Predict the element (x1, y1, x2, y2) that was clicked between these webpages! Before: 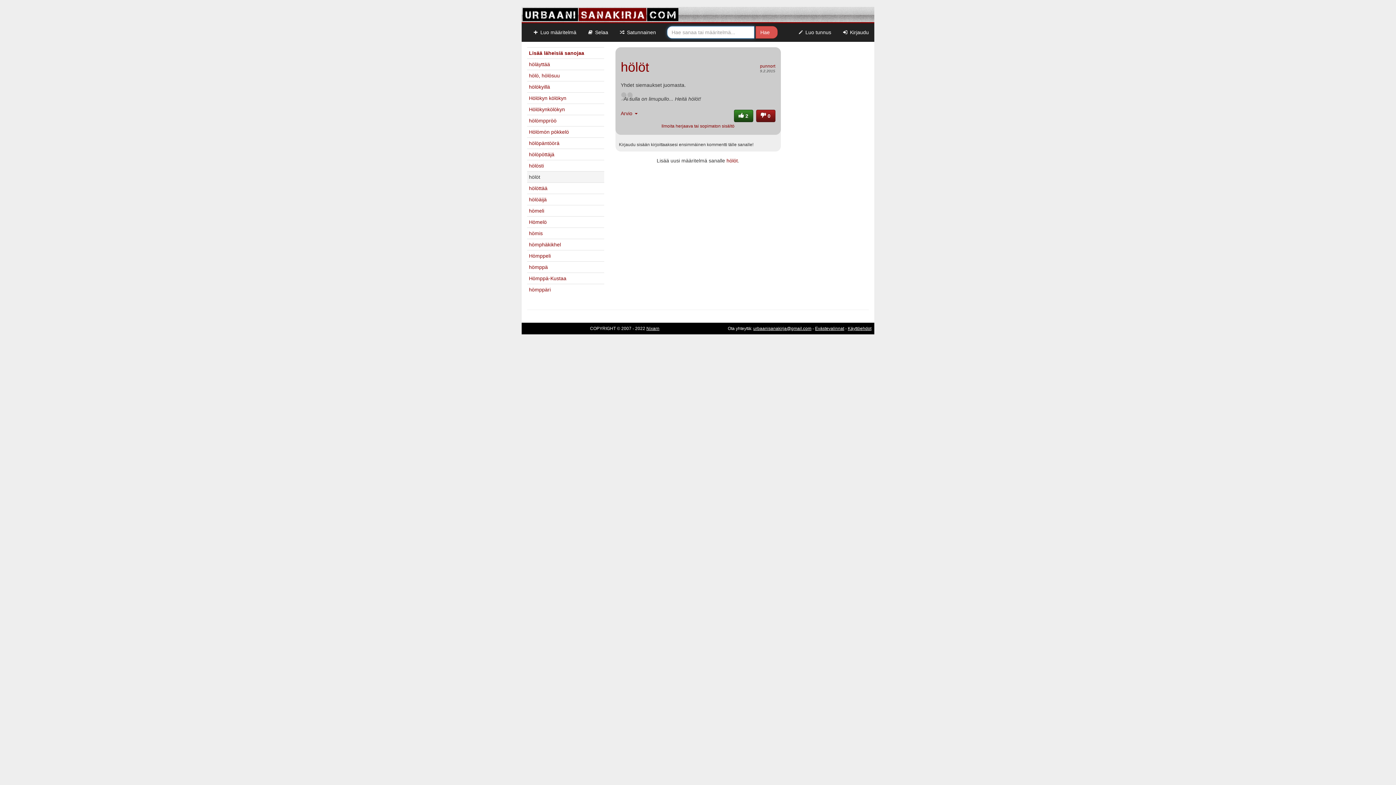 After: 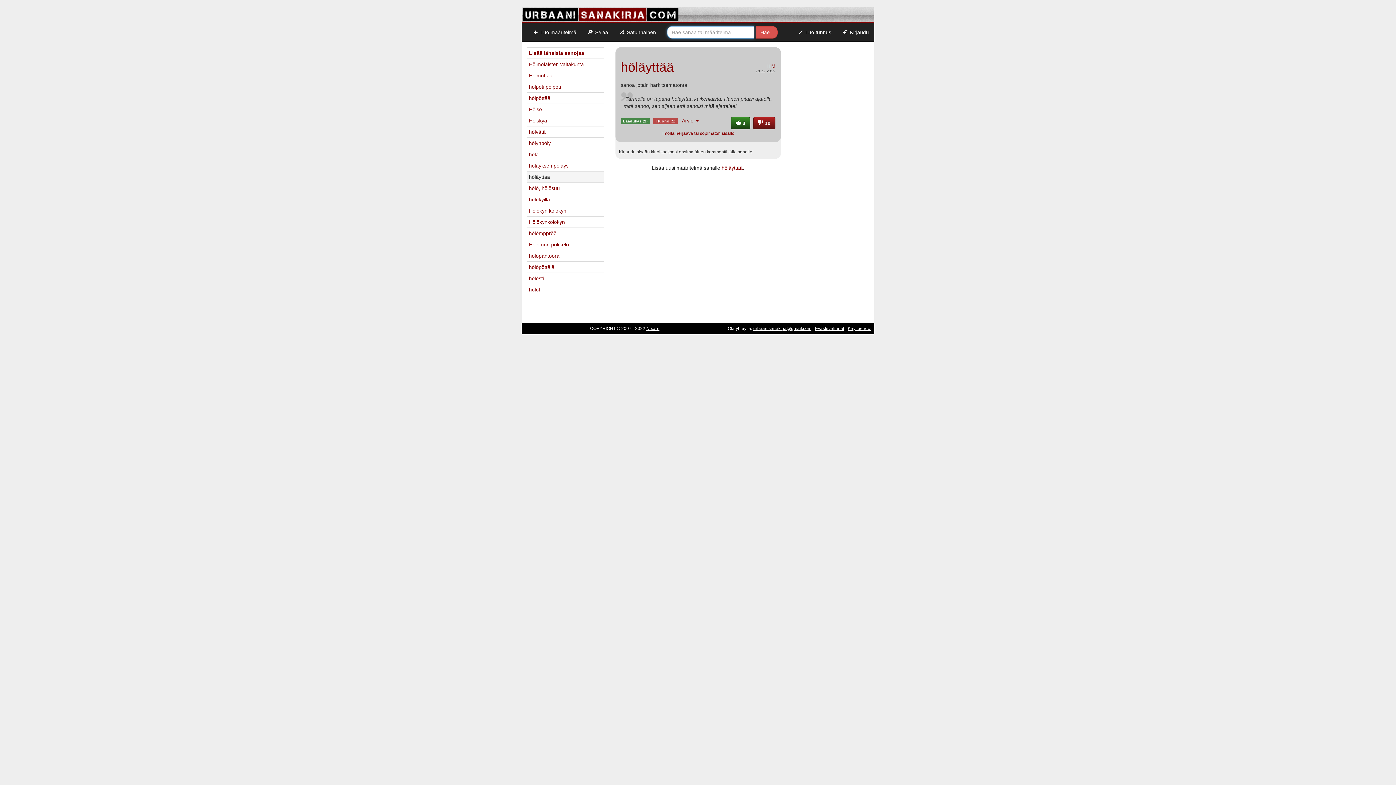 Action: label: höläyttää bbox: (529, 61, 550, 67)